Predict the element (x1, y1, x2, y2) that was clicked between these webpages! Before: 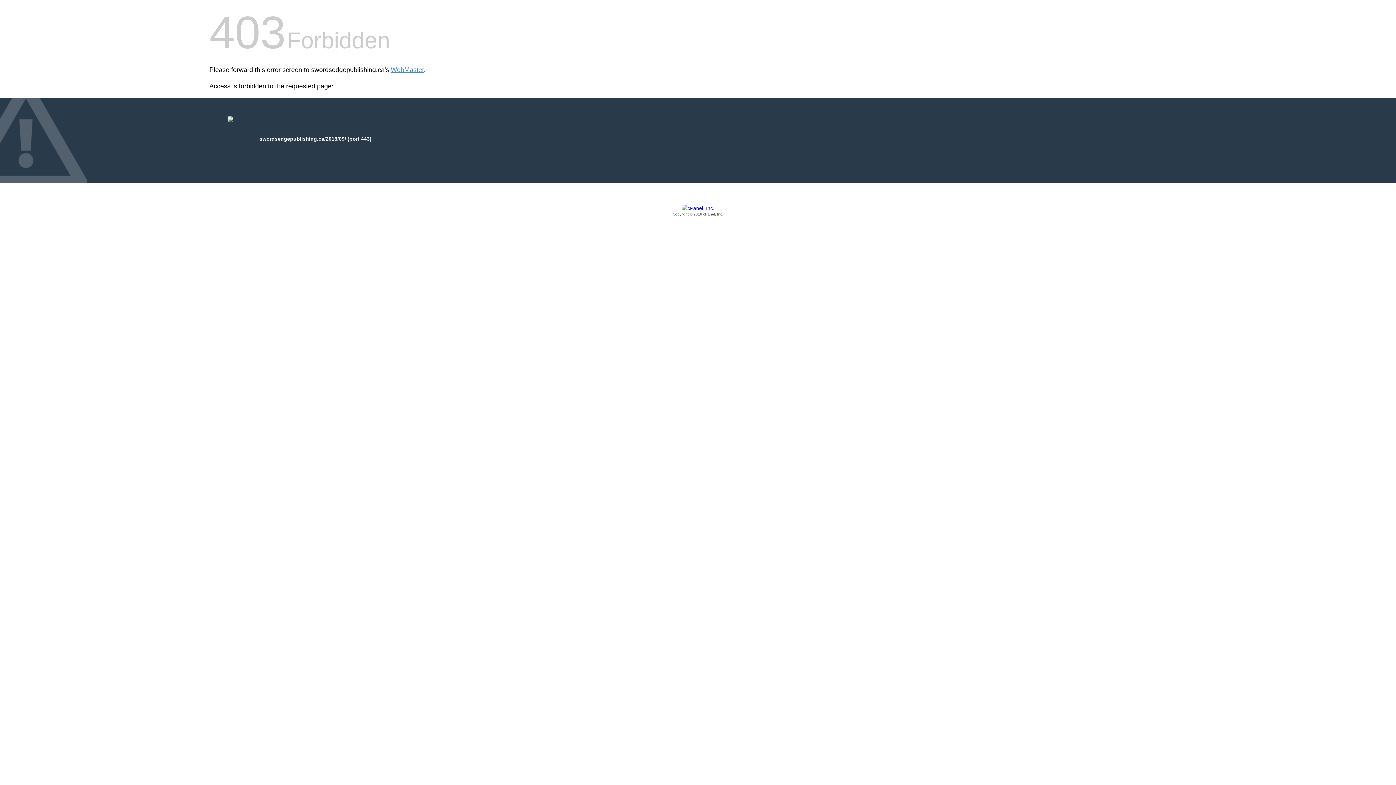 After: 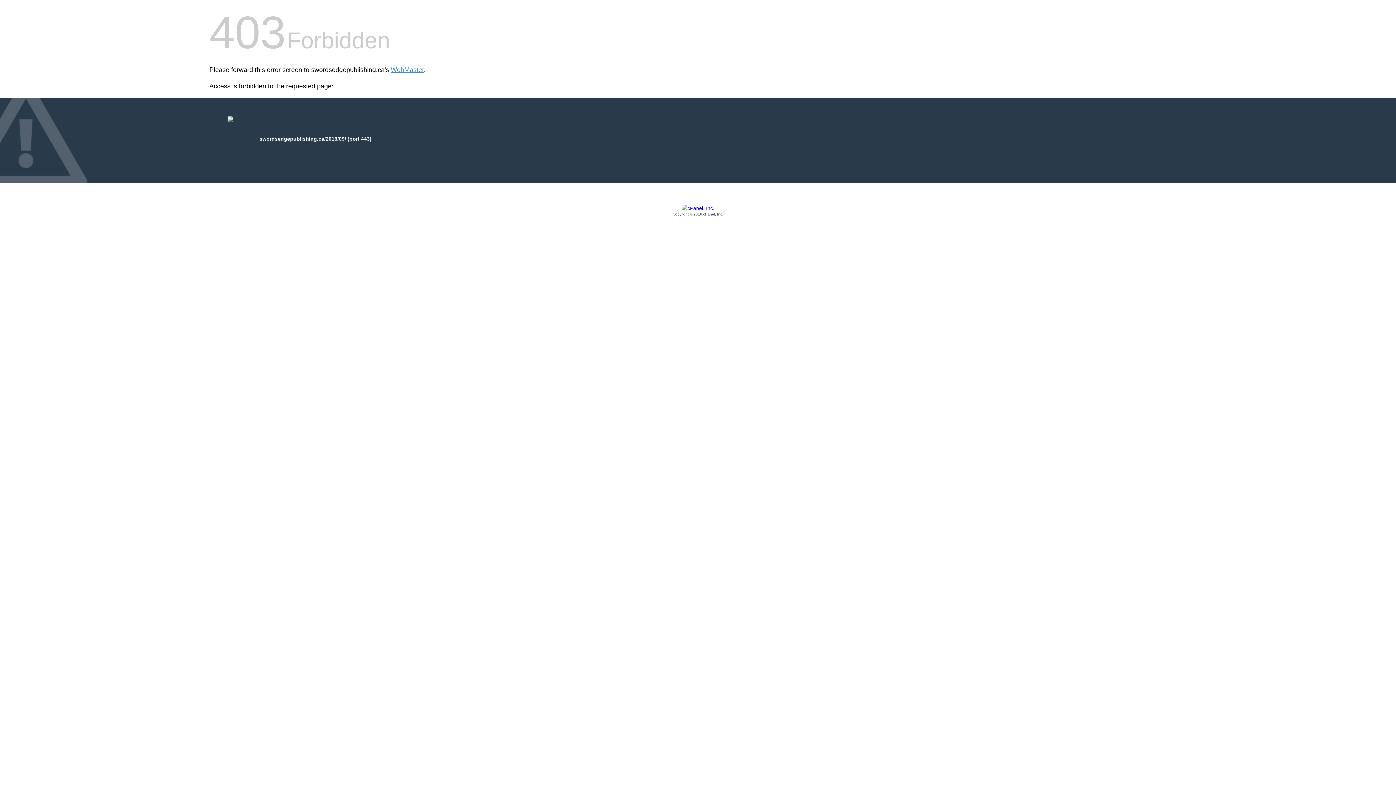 Action: bbox: (209, 205, 1186, 217) label: Copyright © 2016 cPanel, Inc.